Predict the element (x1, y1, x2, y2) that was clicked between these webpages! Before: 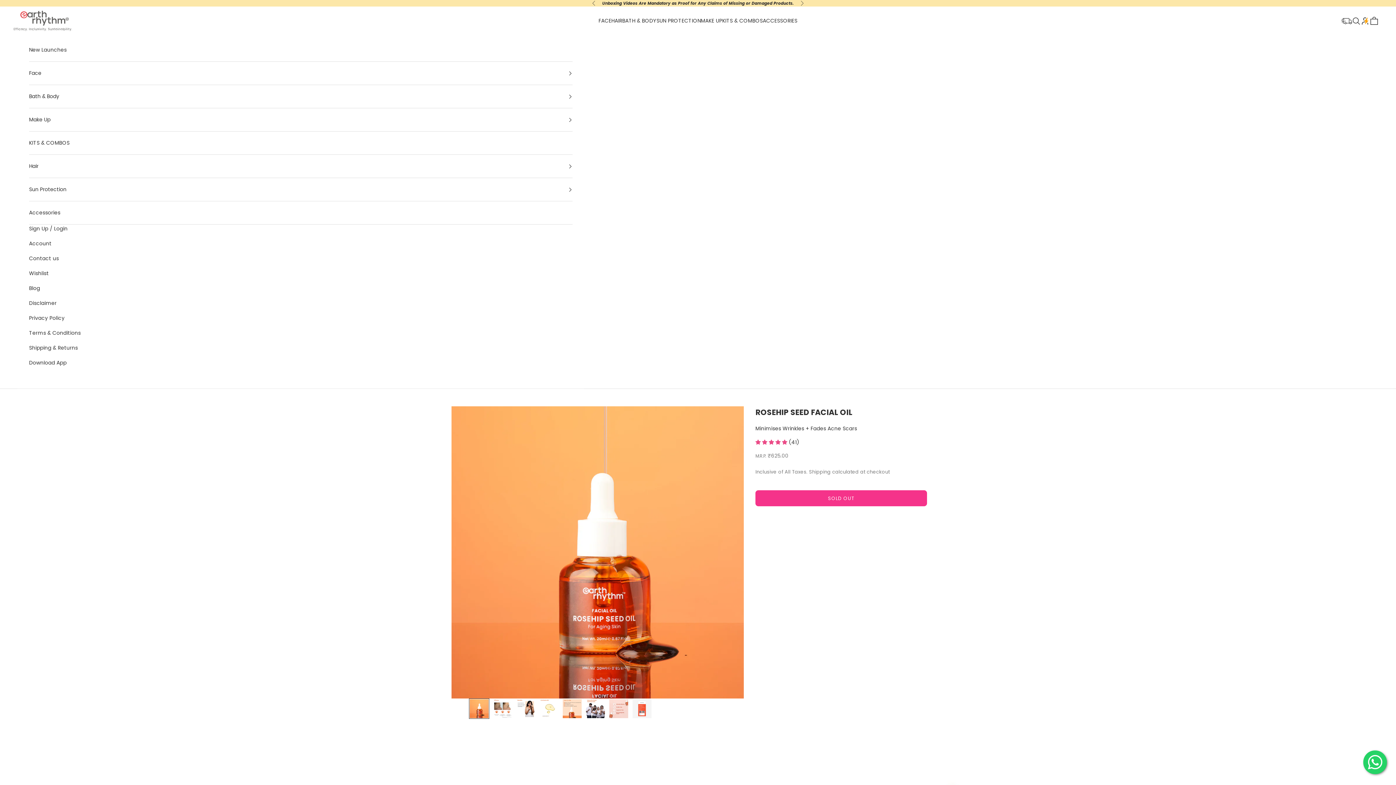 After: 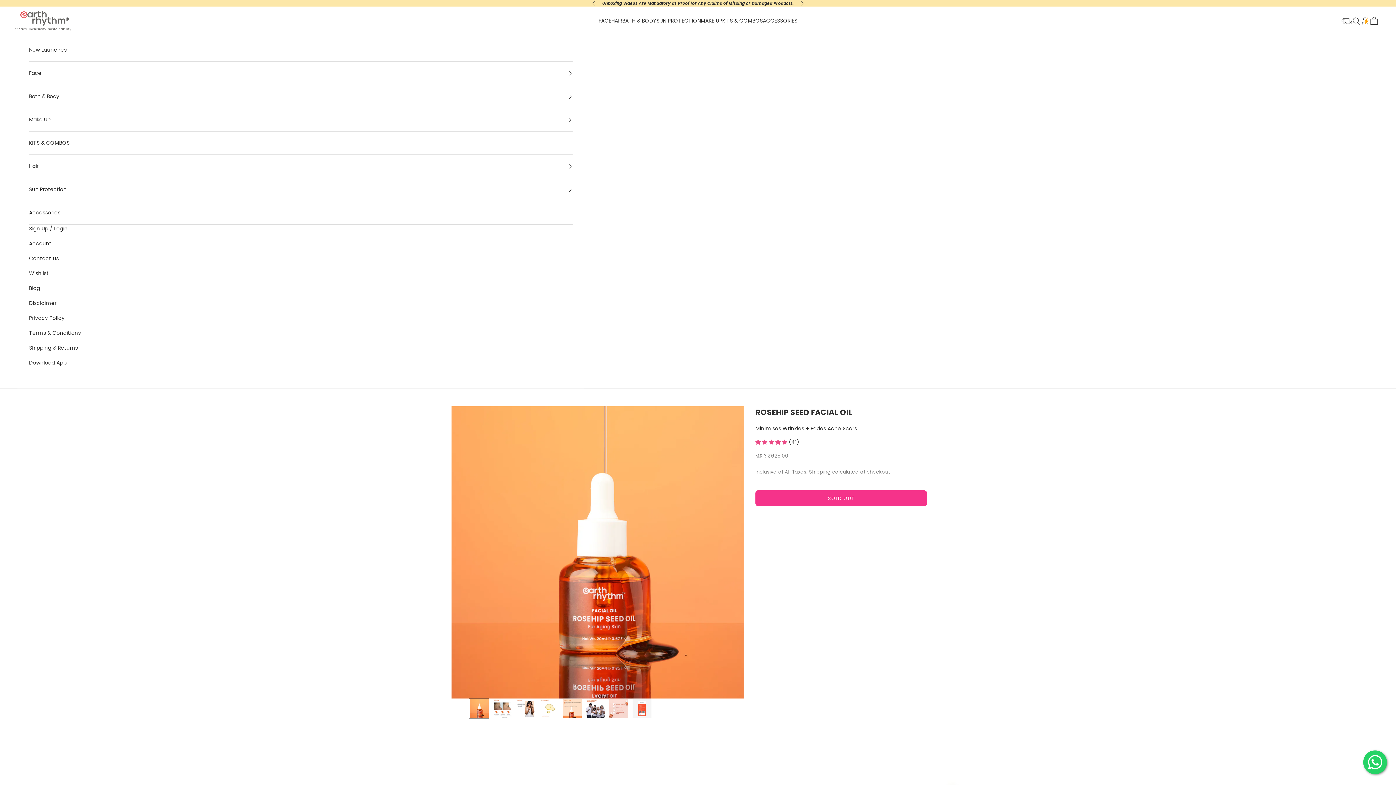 Action: bbox: (1363, 750, 1387, 774)